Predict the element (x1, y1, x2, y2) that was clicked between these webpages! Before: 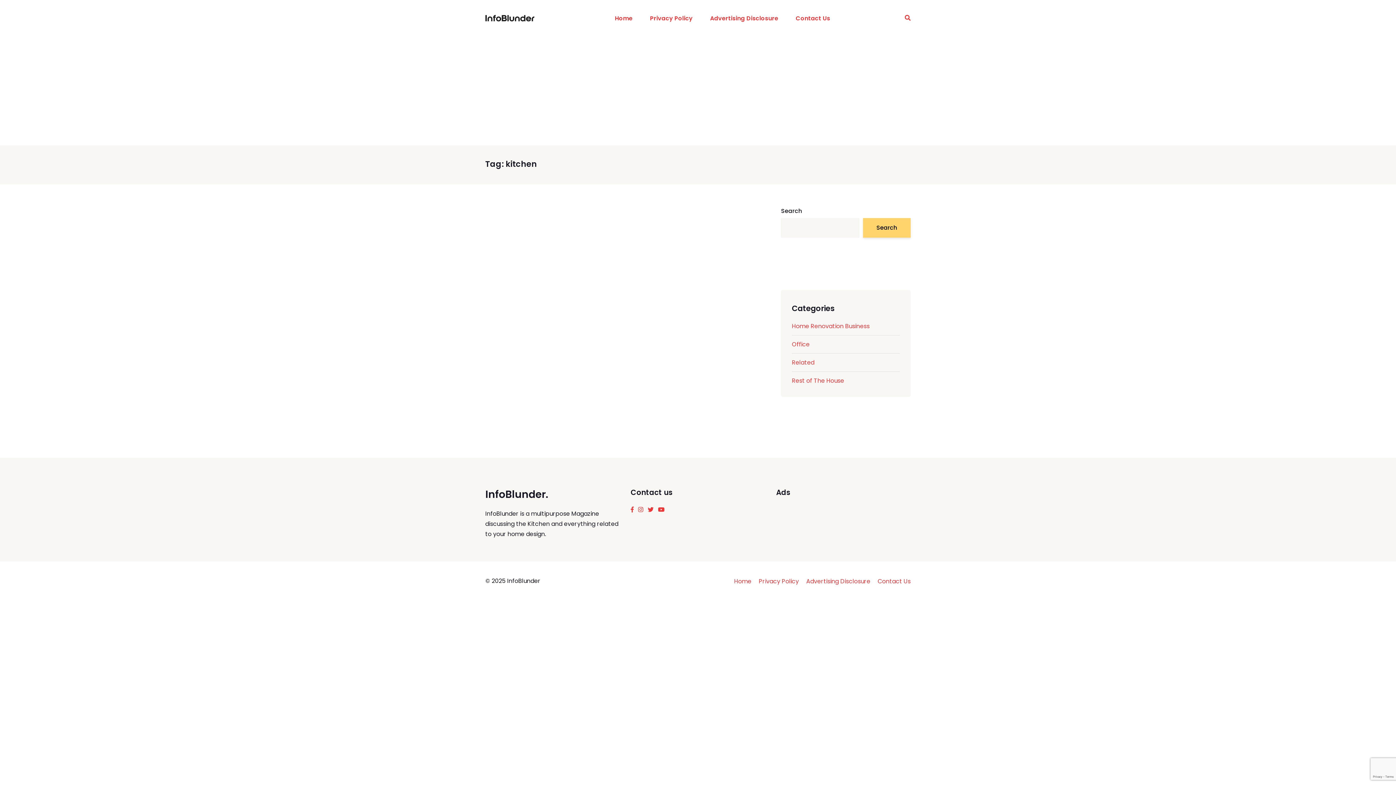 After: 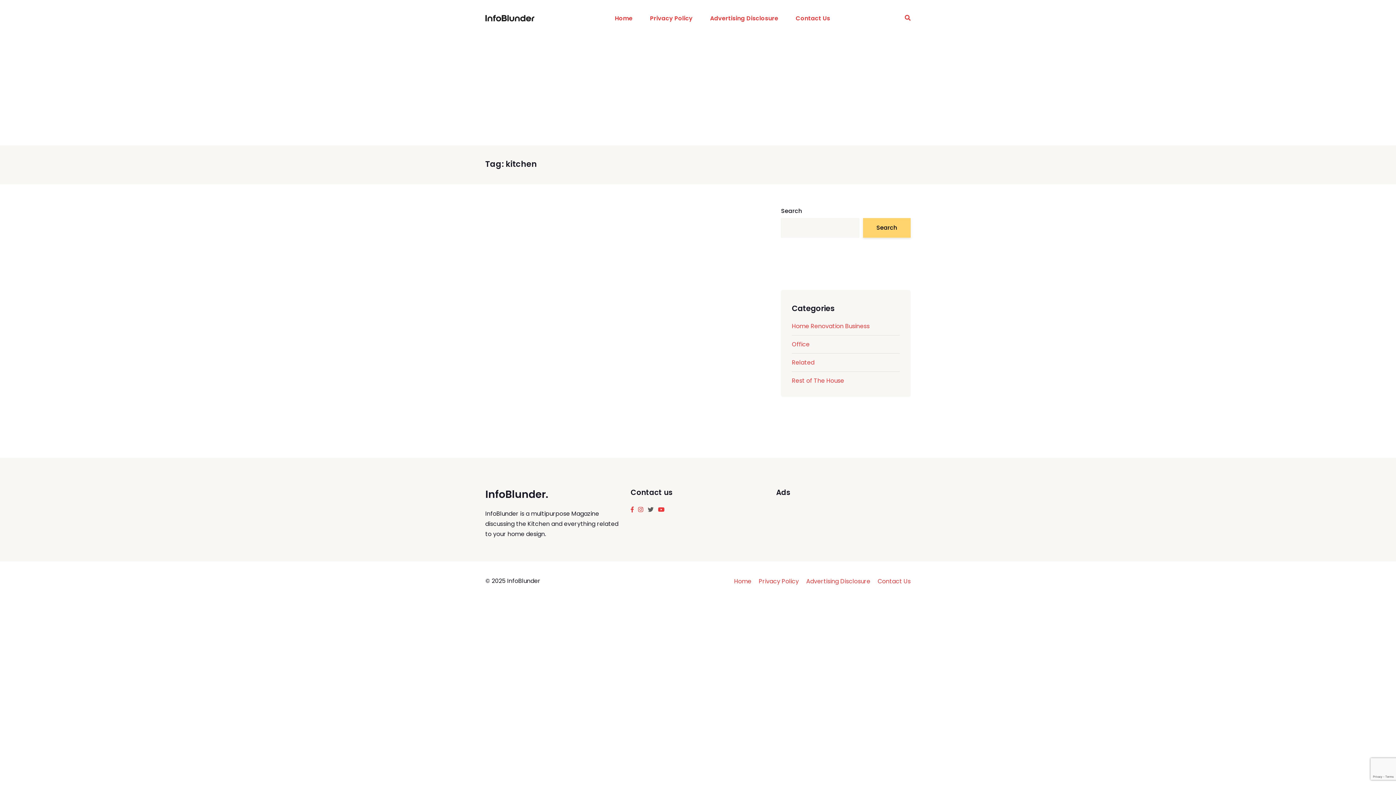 Action: bbox: (647, 505, 653, 514)